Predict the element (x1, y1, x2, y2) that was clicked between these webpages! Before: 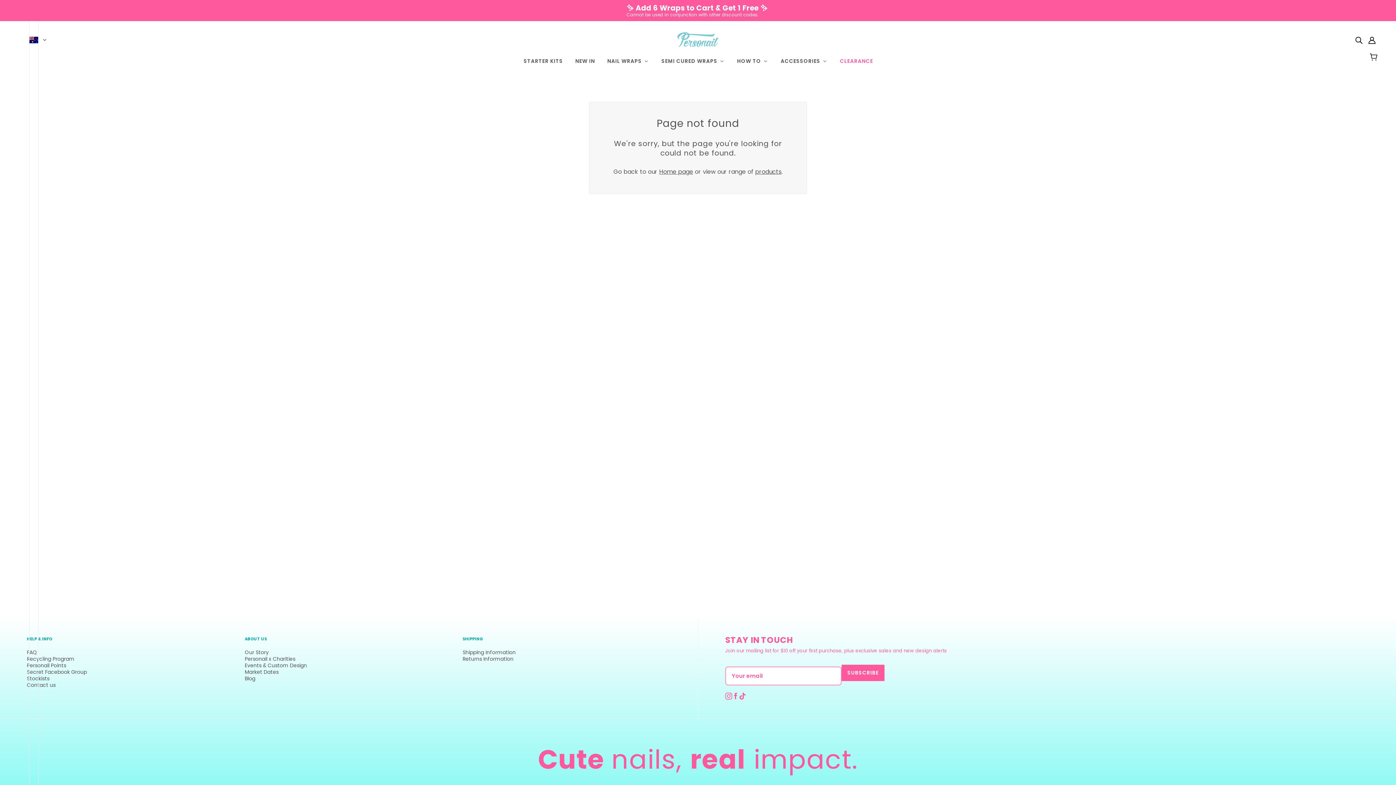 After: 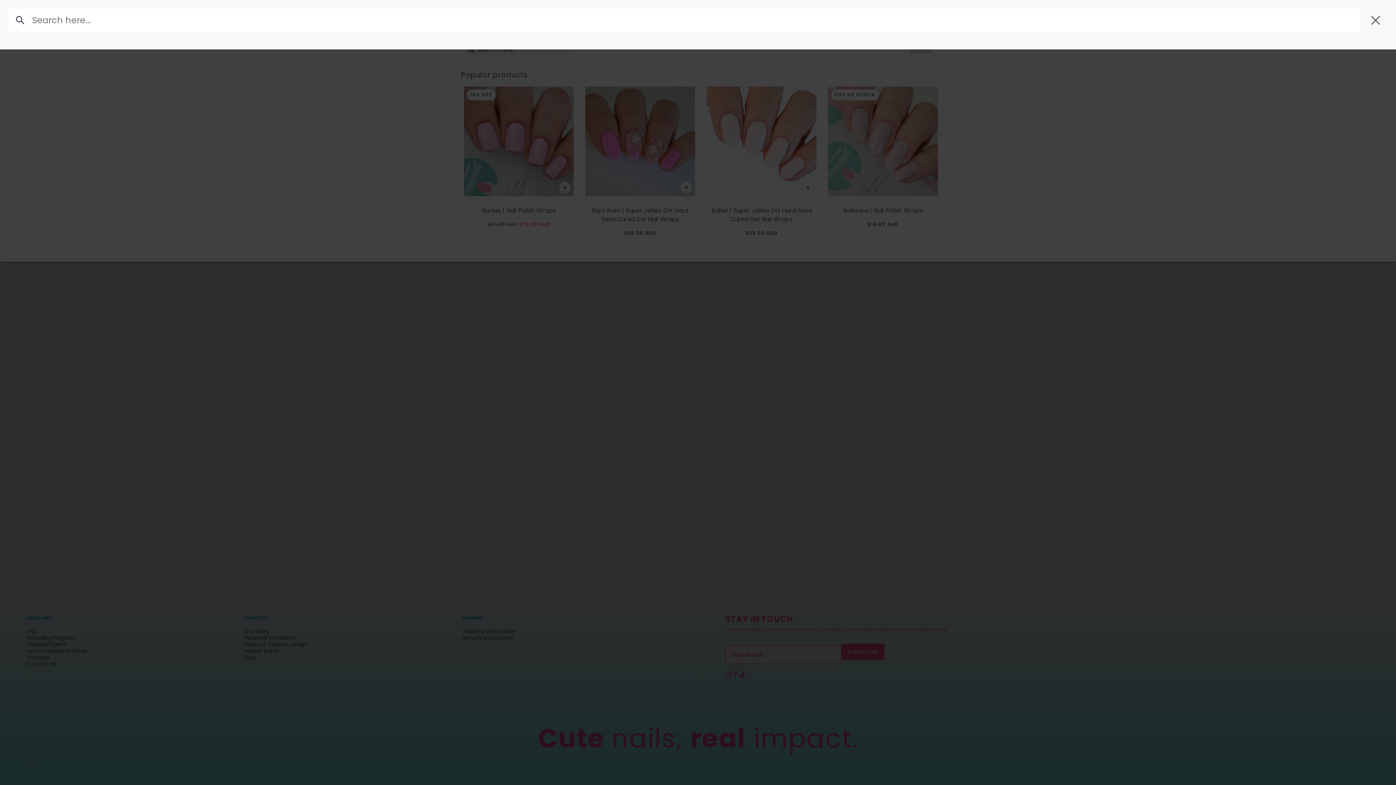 Action: bbox: (1352, 32, 1365, 47) label: Search